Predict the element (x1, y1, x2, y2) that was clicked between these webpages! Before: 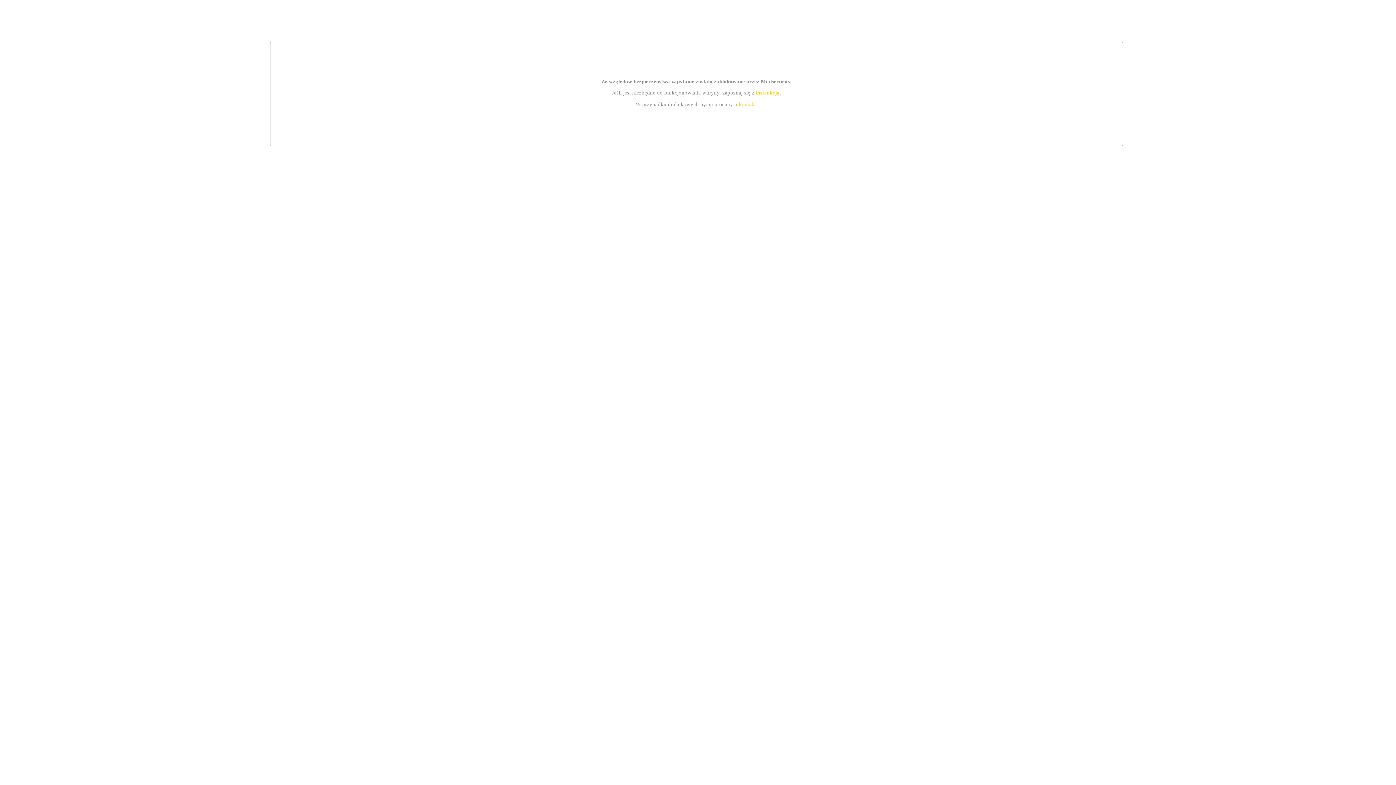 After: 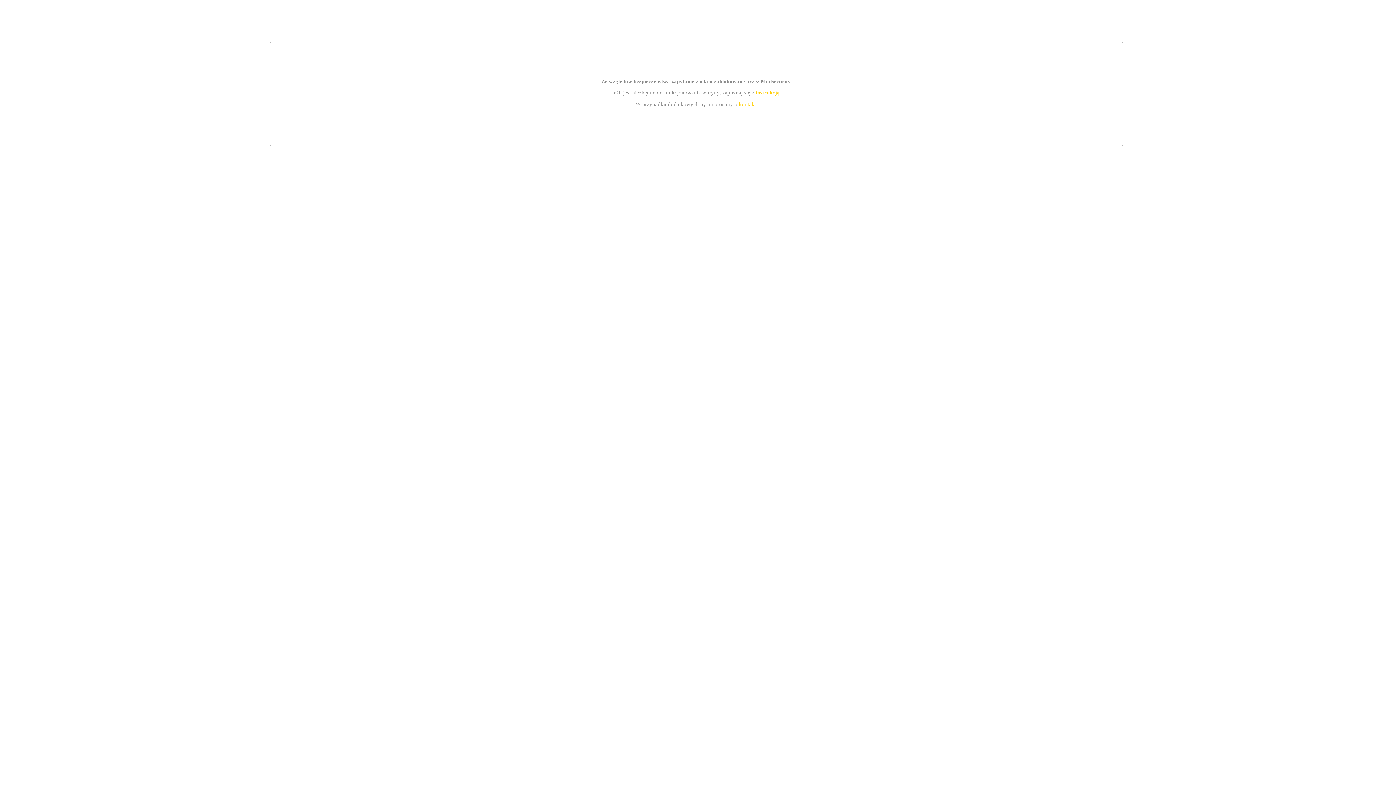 Action: label: kontakt bbox: (739, 101, 756, 107)